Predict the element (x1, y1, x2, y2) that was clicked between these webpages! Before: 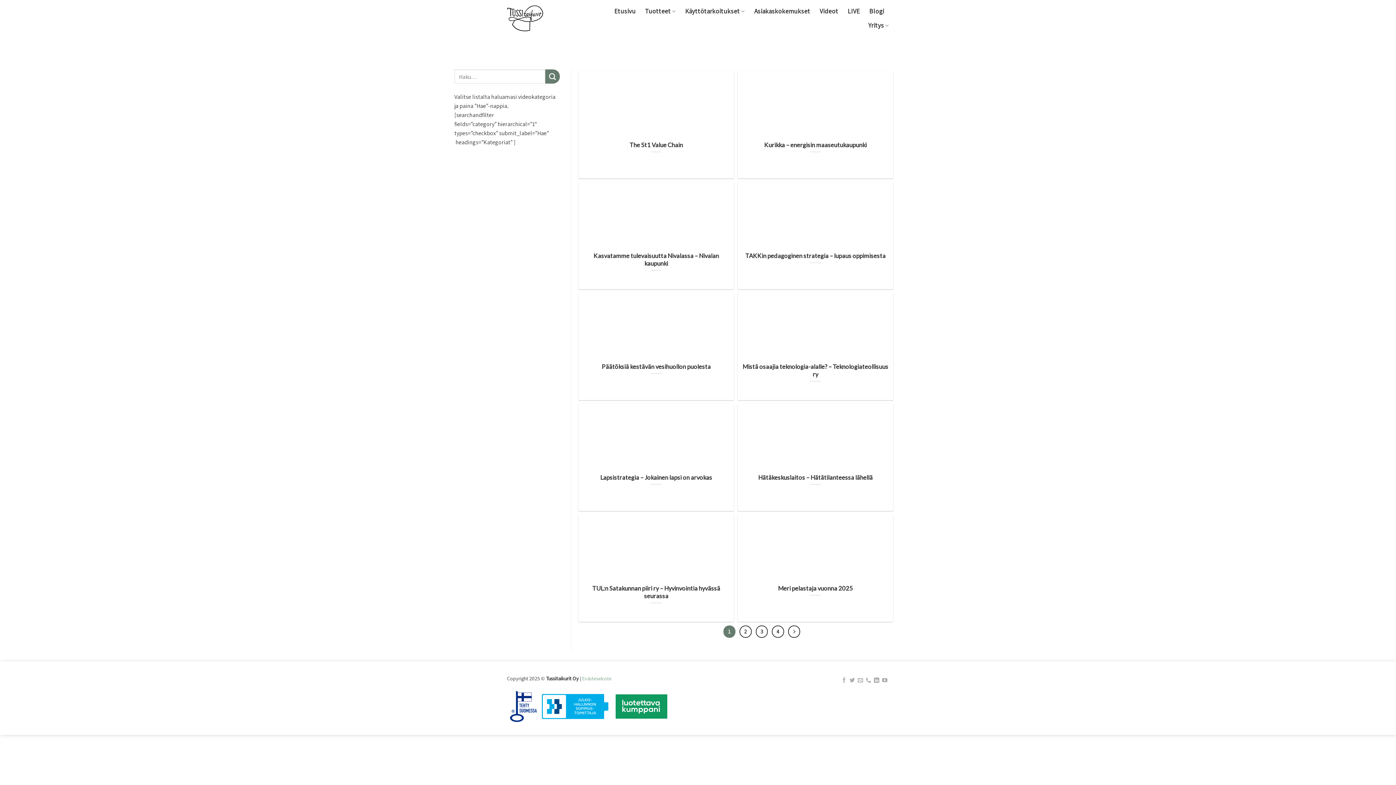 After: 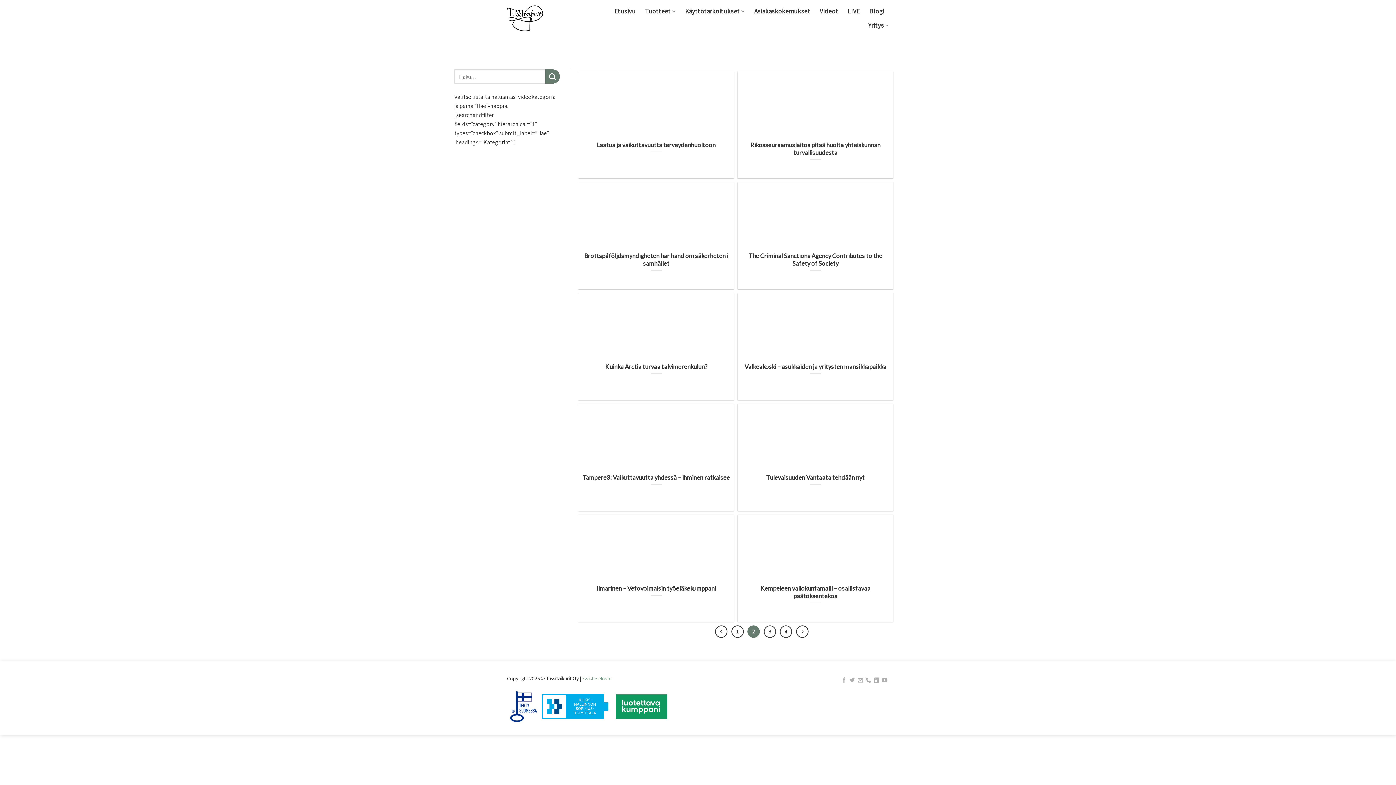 Action: bbox: (788, 625, 800, 638)